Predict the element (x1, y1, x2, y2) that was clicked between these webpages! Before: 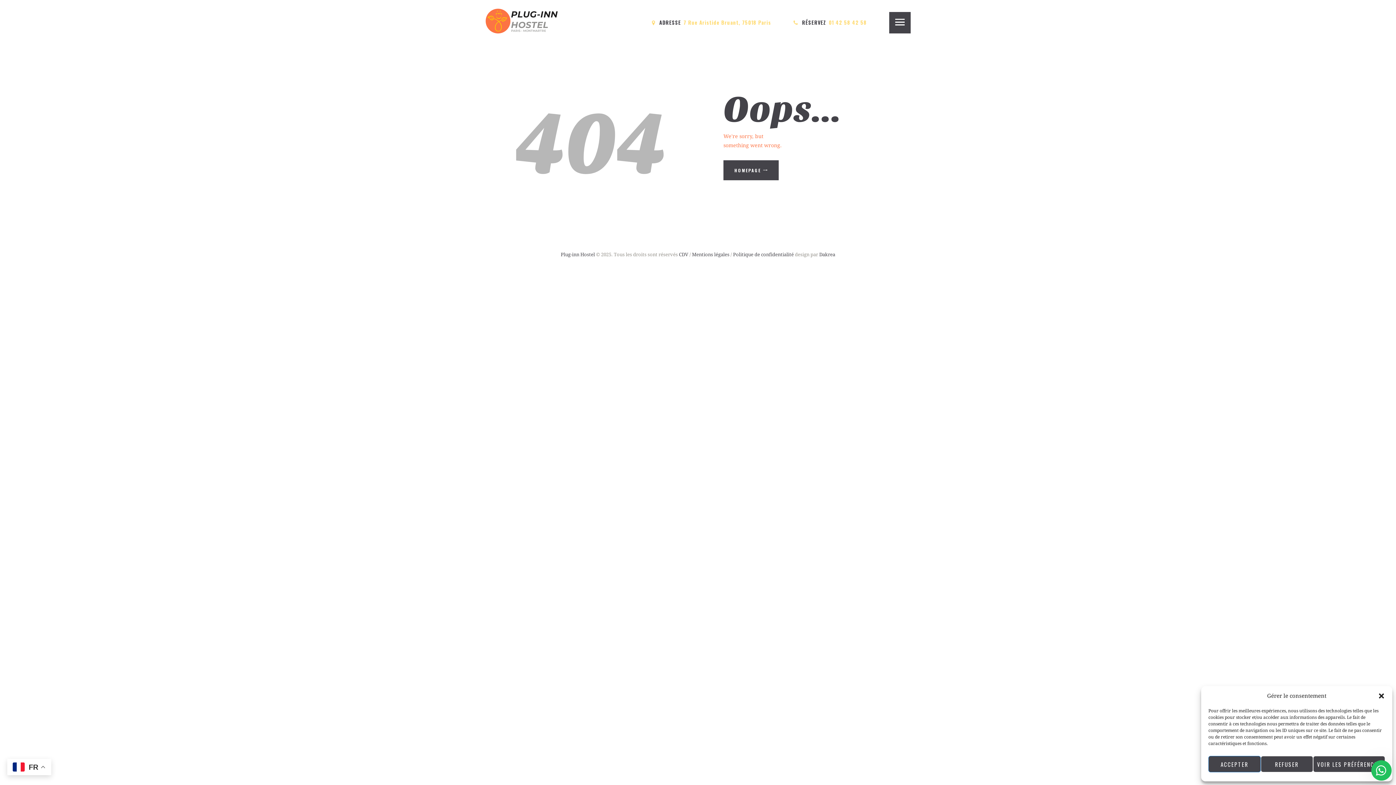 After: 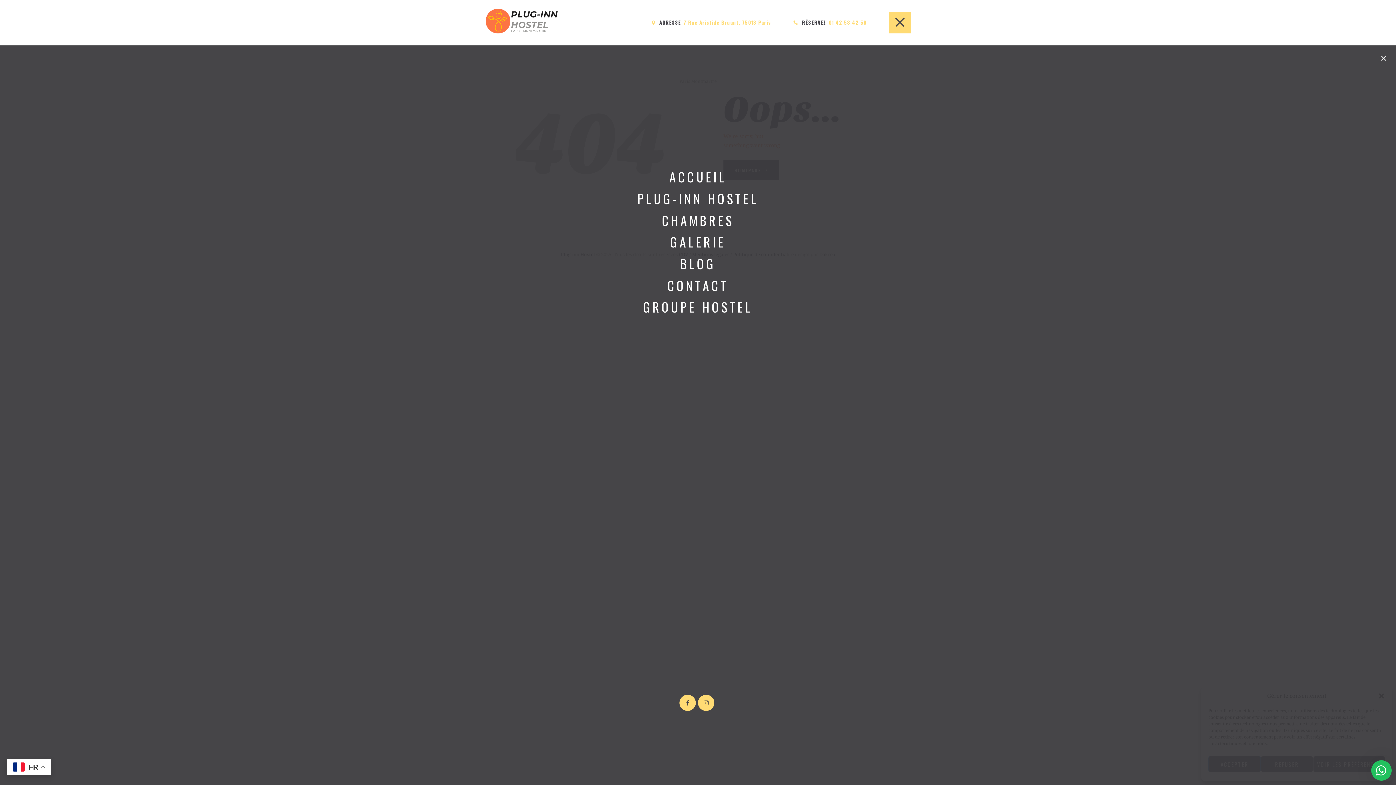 Action: bbox: (889, 12, 910, 33)